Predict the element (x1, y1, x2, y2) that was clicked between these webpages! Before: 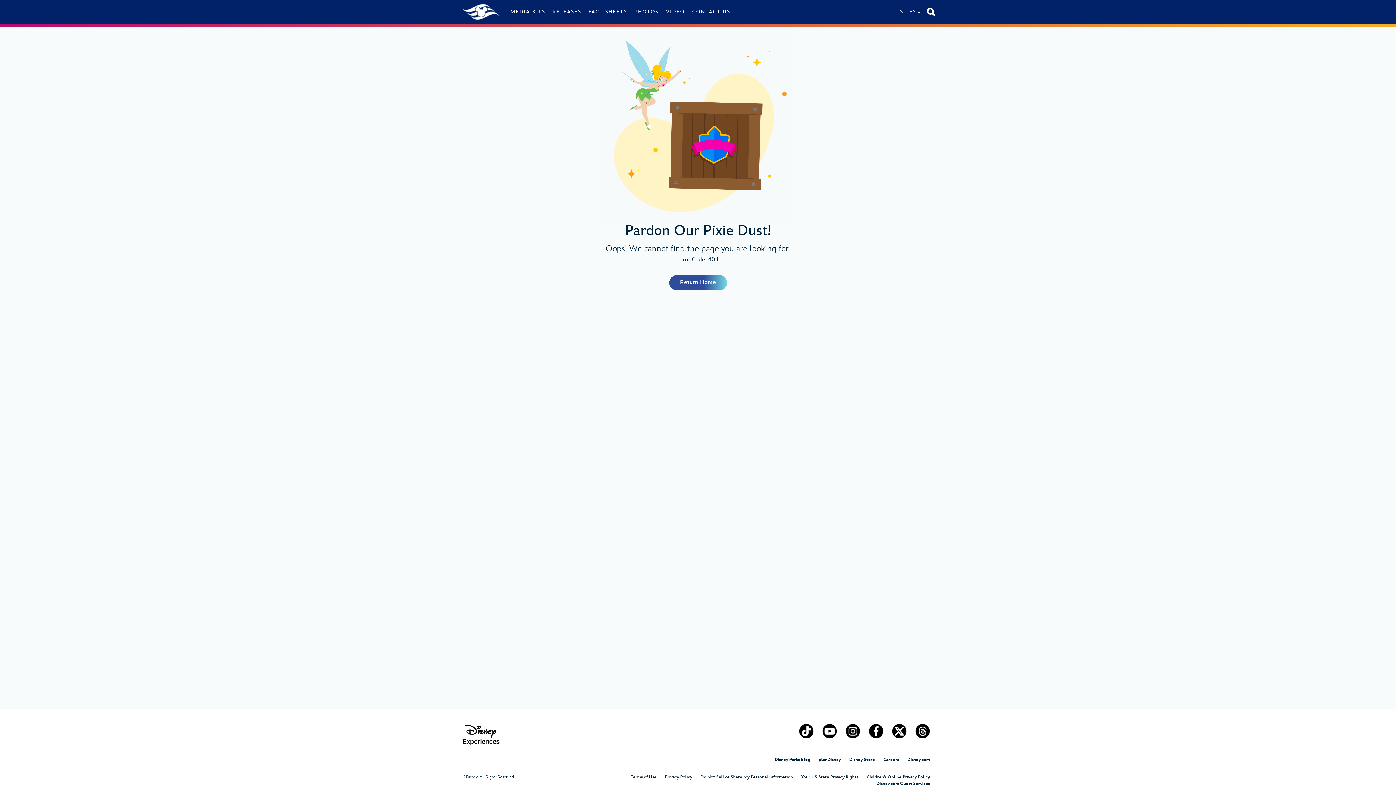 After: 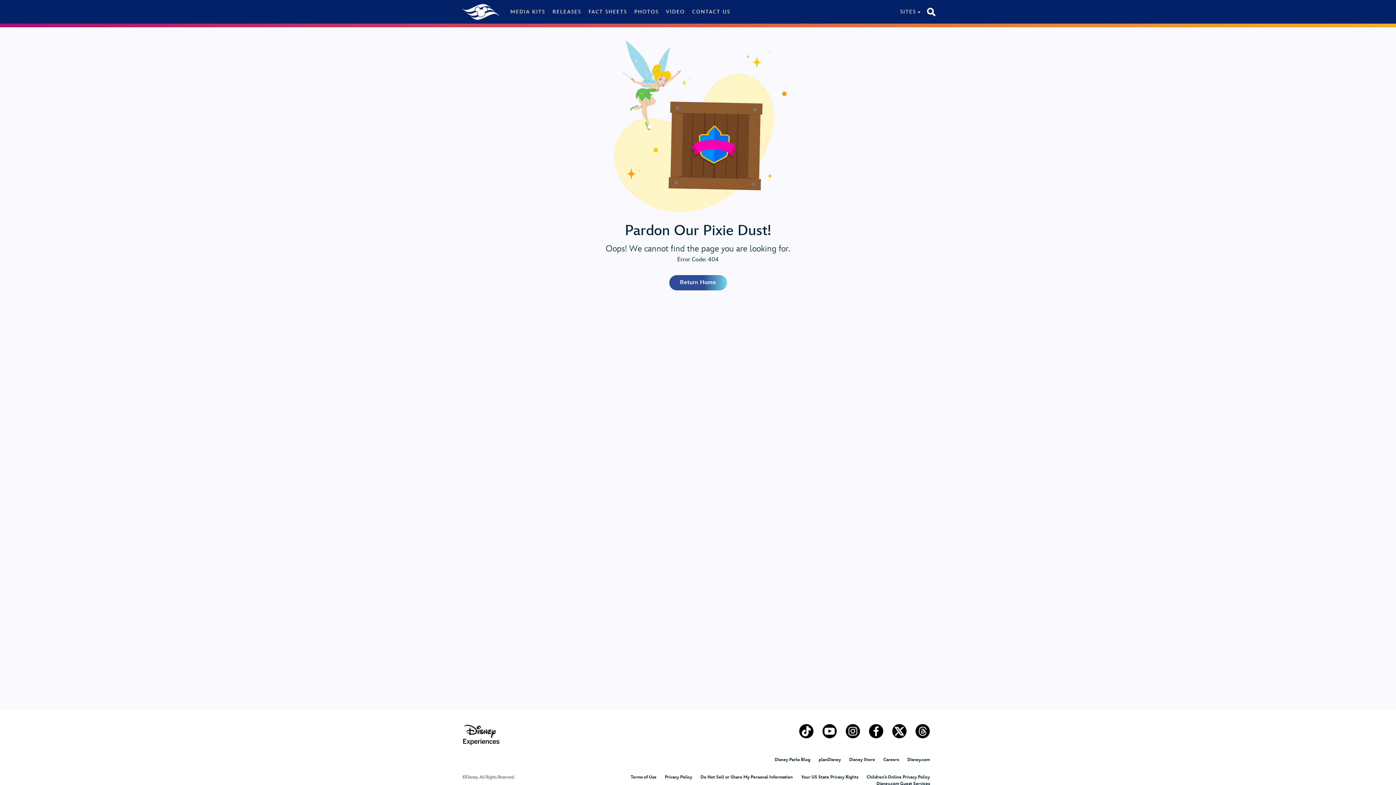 Action: bbox: (822, 724, 837, 738)